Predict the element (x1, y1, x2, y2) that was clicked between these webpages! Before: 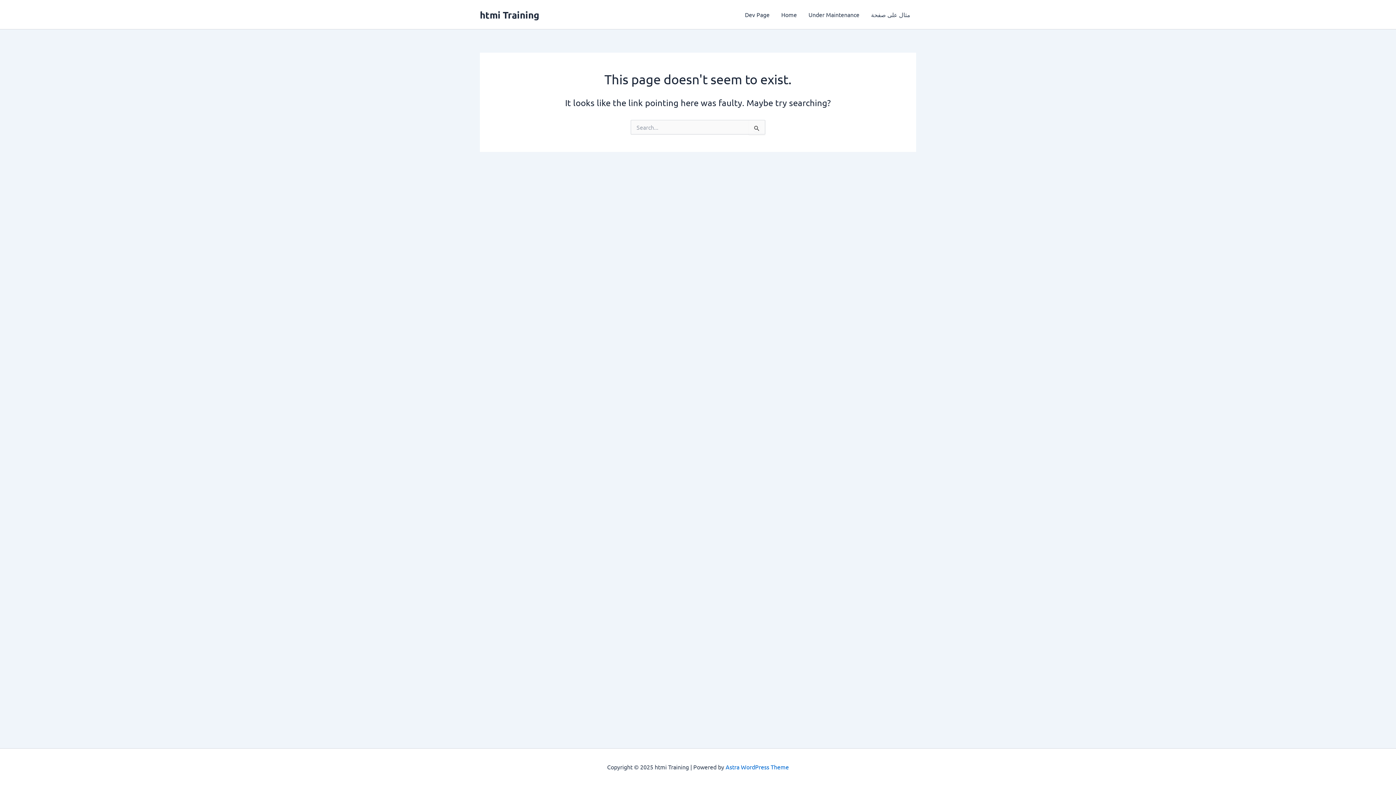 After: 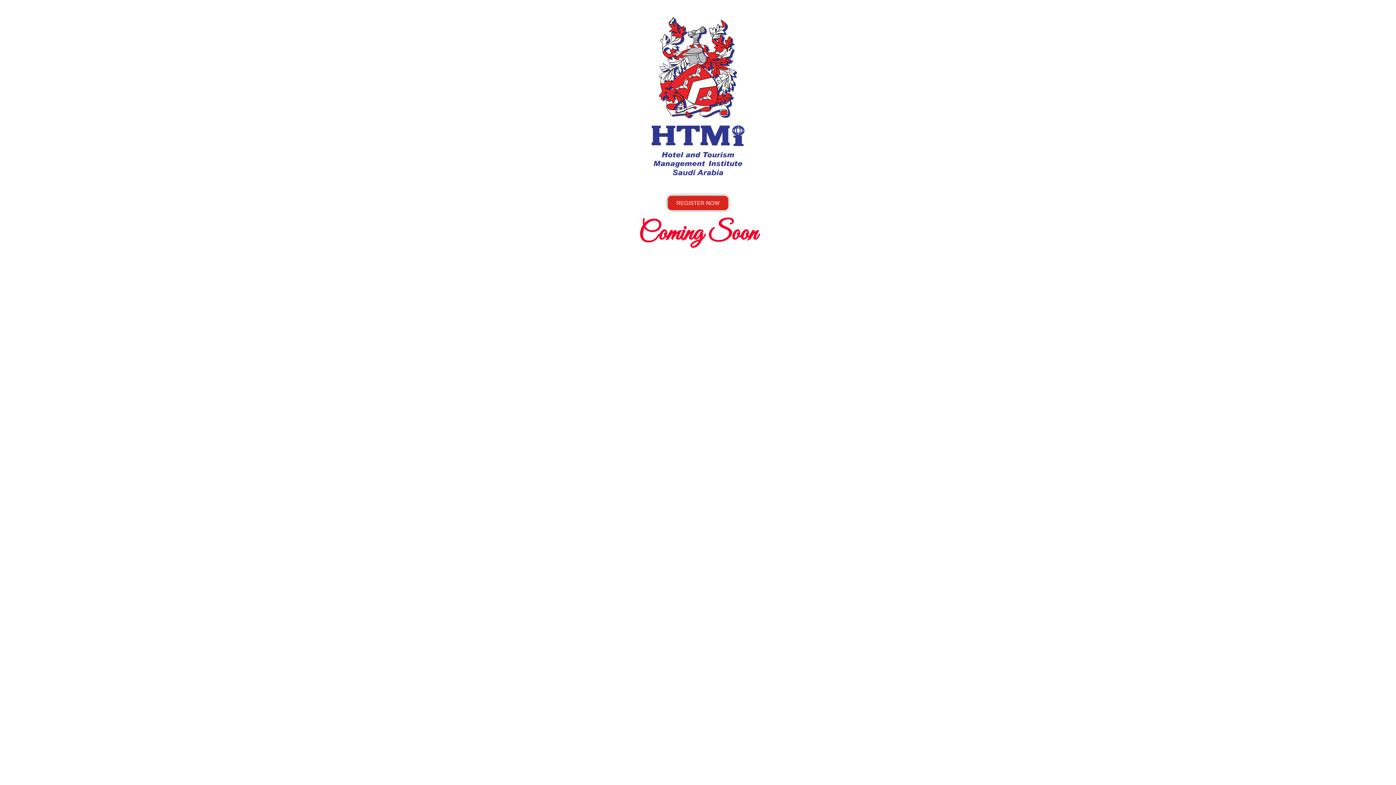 Action: label: Under Maintenance bbox: (802, 0, 865, 29)